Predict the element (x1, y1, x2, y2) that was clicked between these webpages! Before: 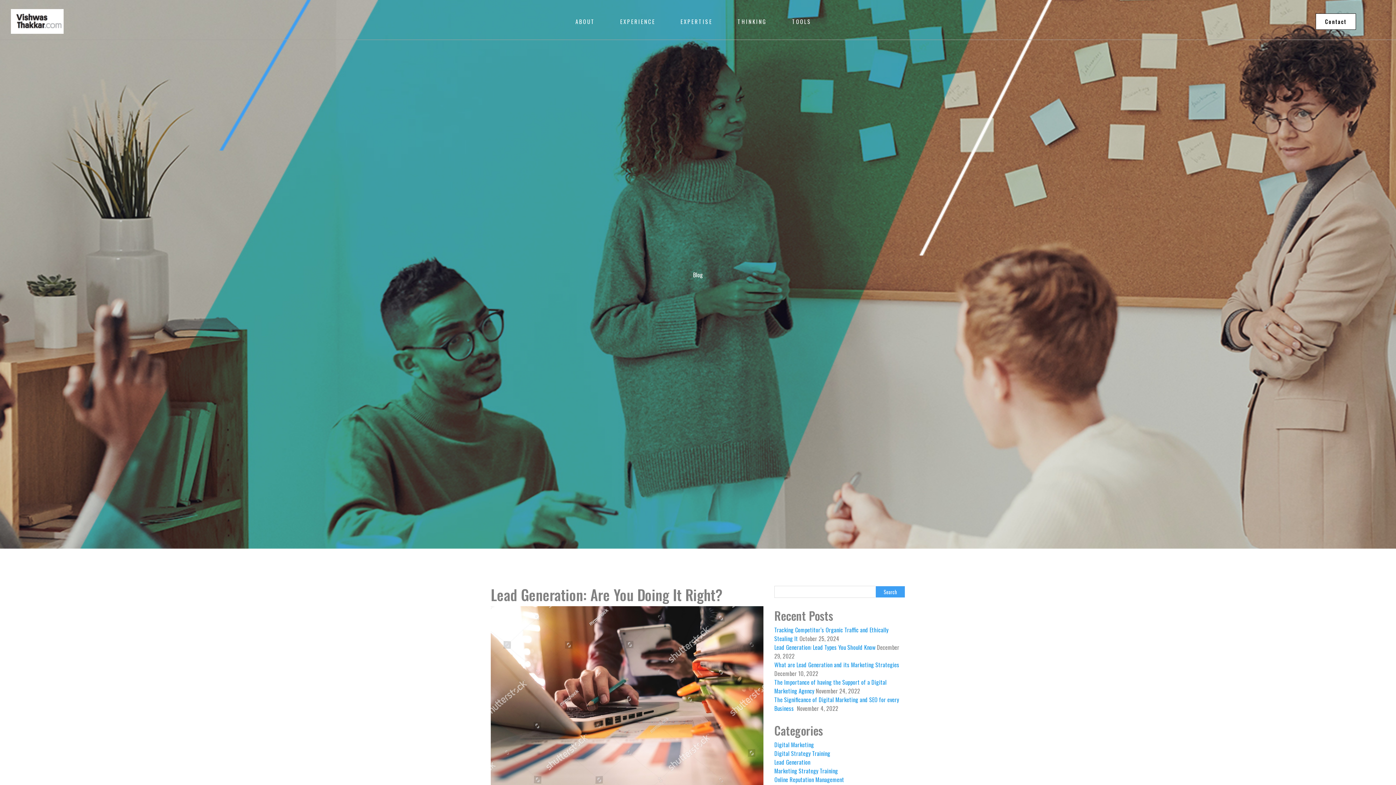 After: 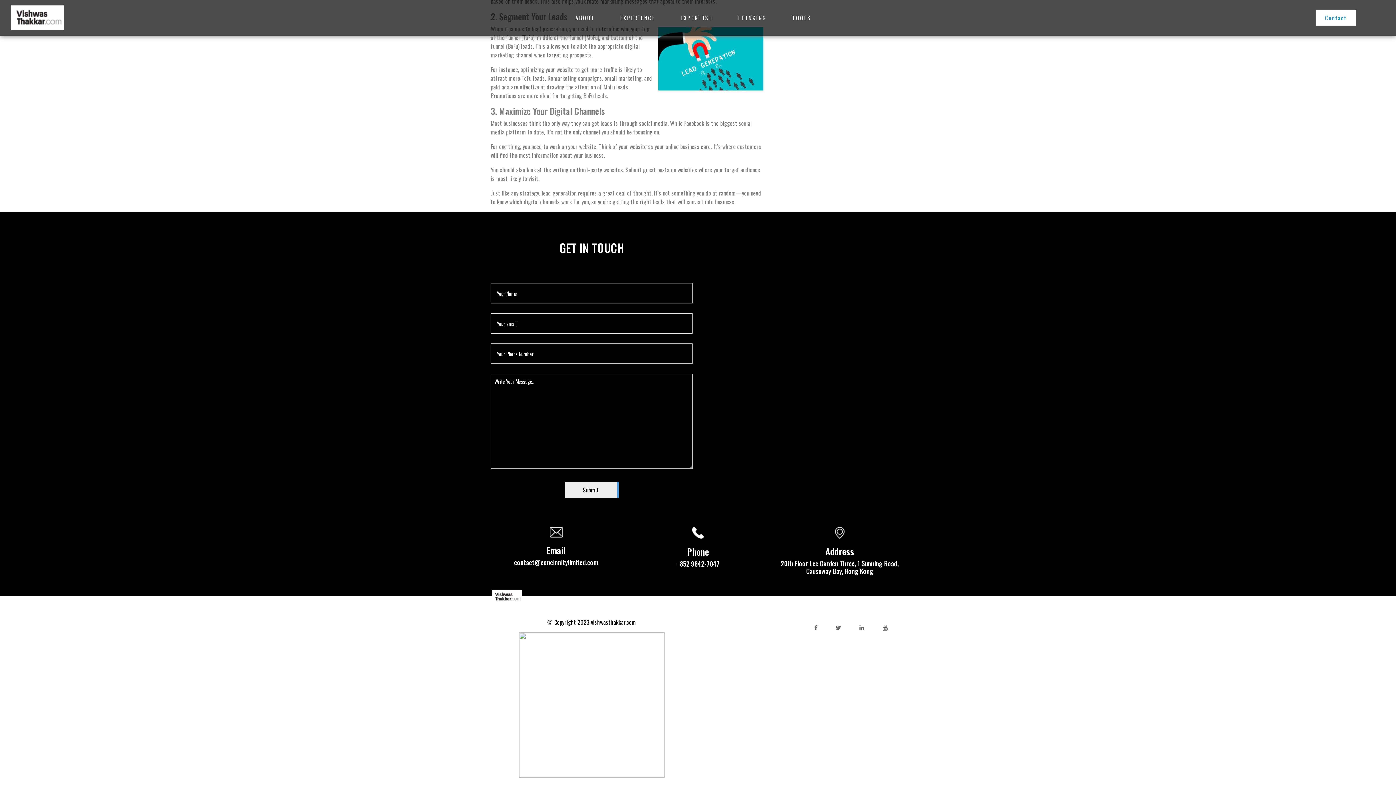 Action: label: Contact bbox: (1316, 13, 1355, 29)